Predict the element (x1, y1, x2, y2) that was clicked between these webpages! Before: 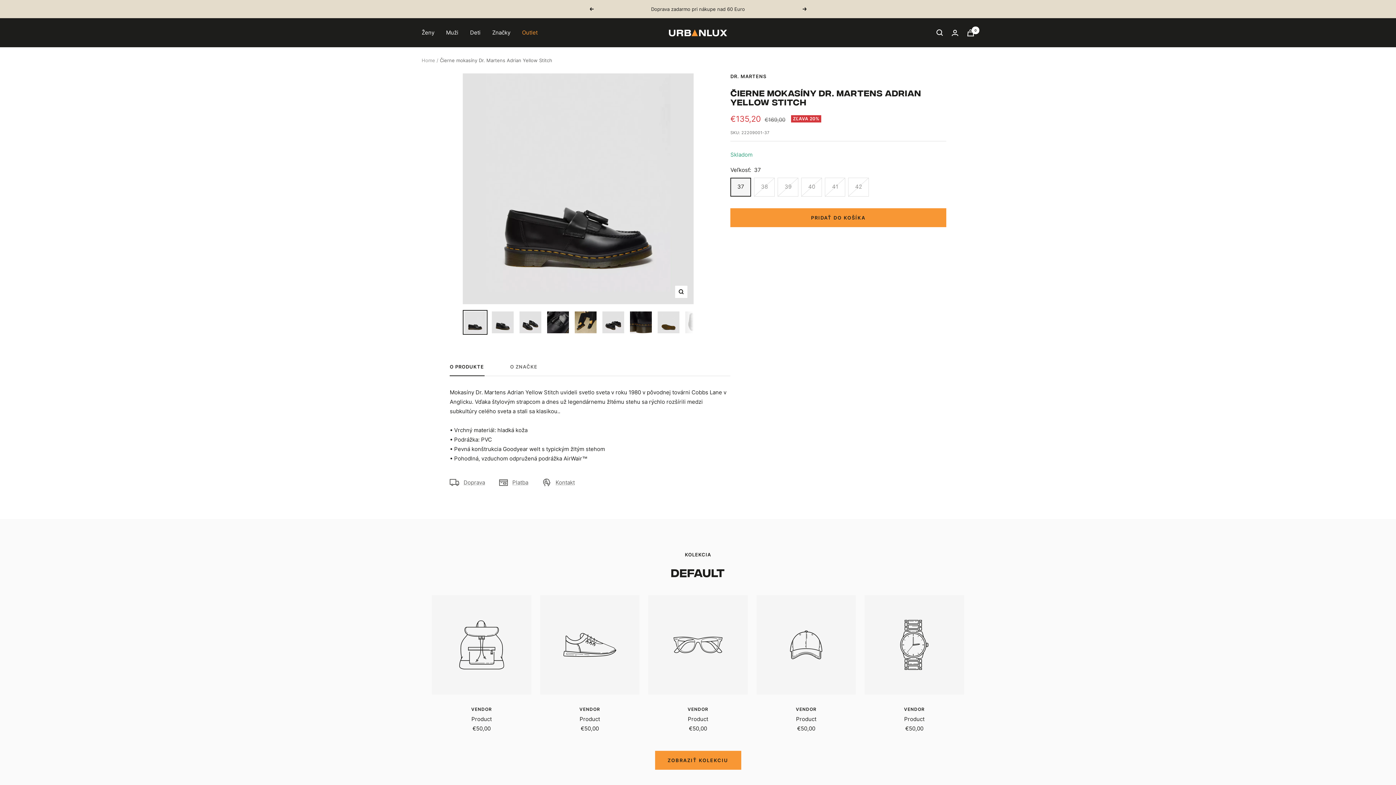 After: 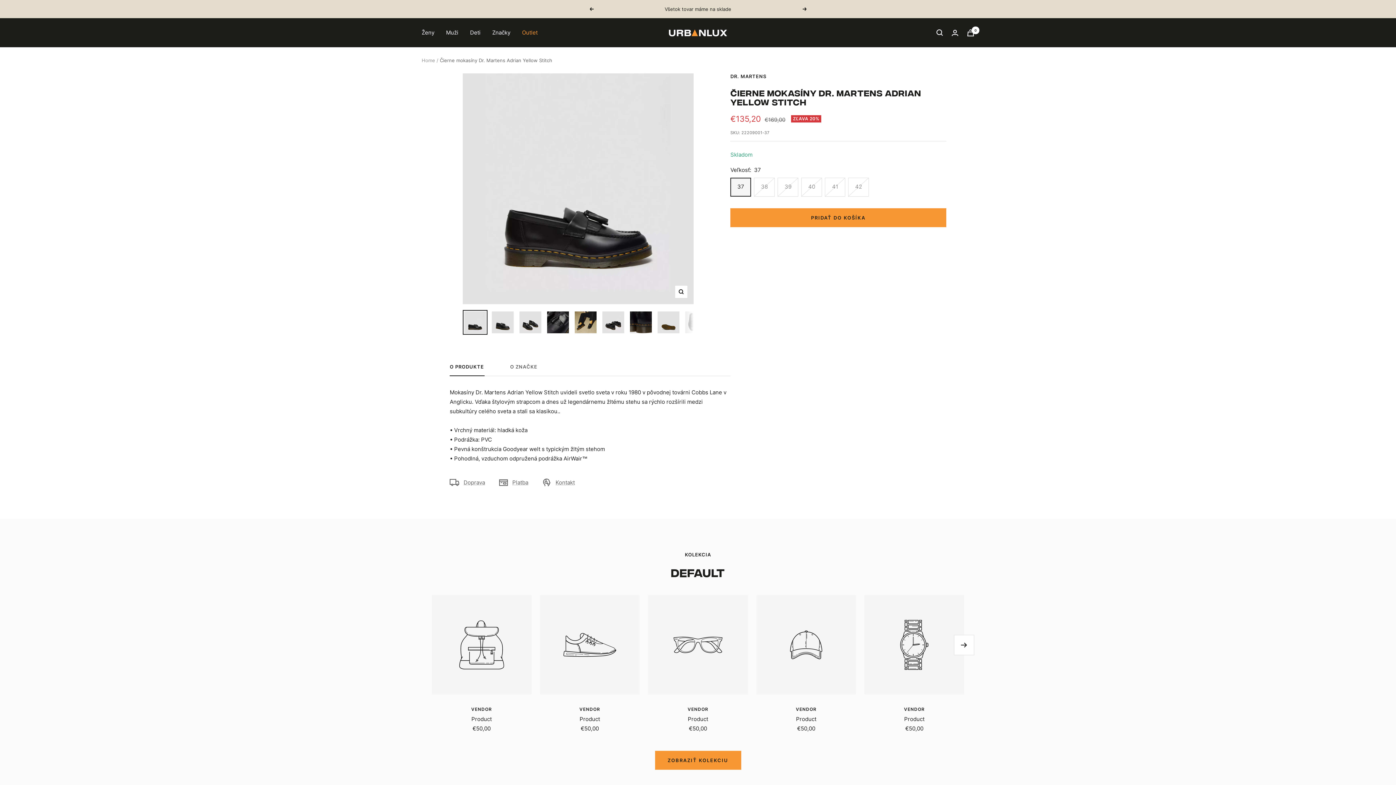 Action: bbox: (648, 706, 747, 712) label: VENDOR